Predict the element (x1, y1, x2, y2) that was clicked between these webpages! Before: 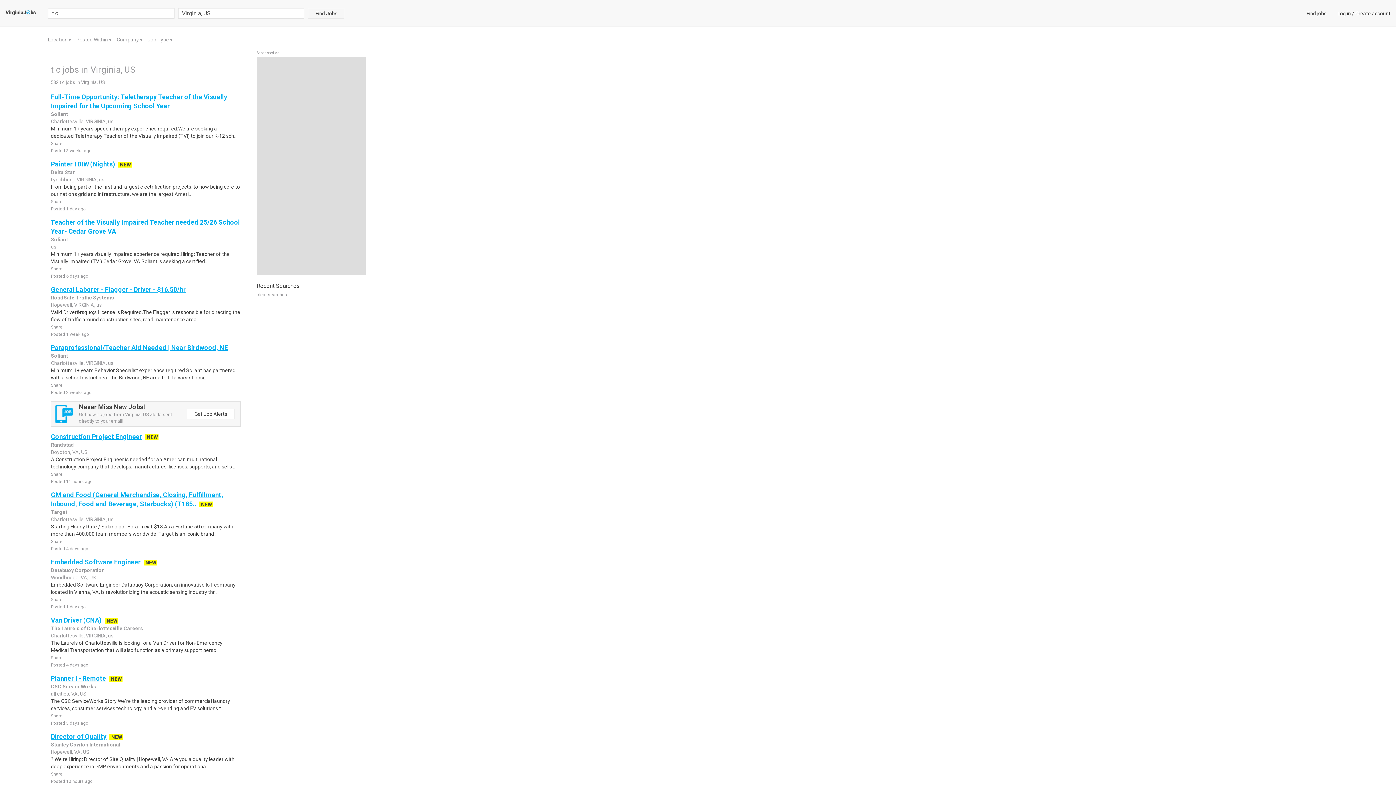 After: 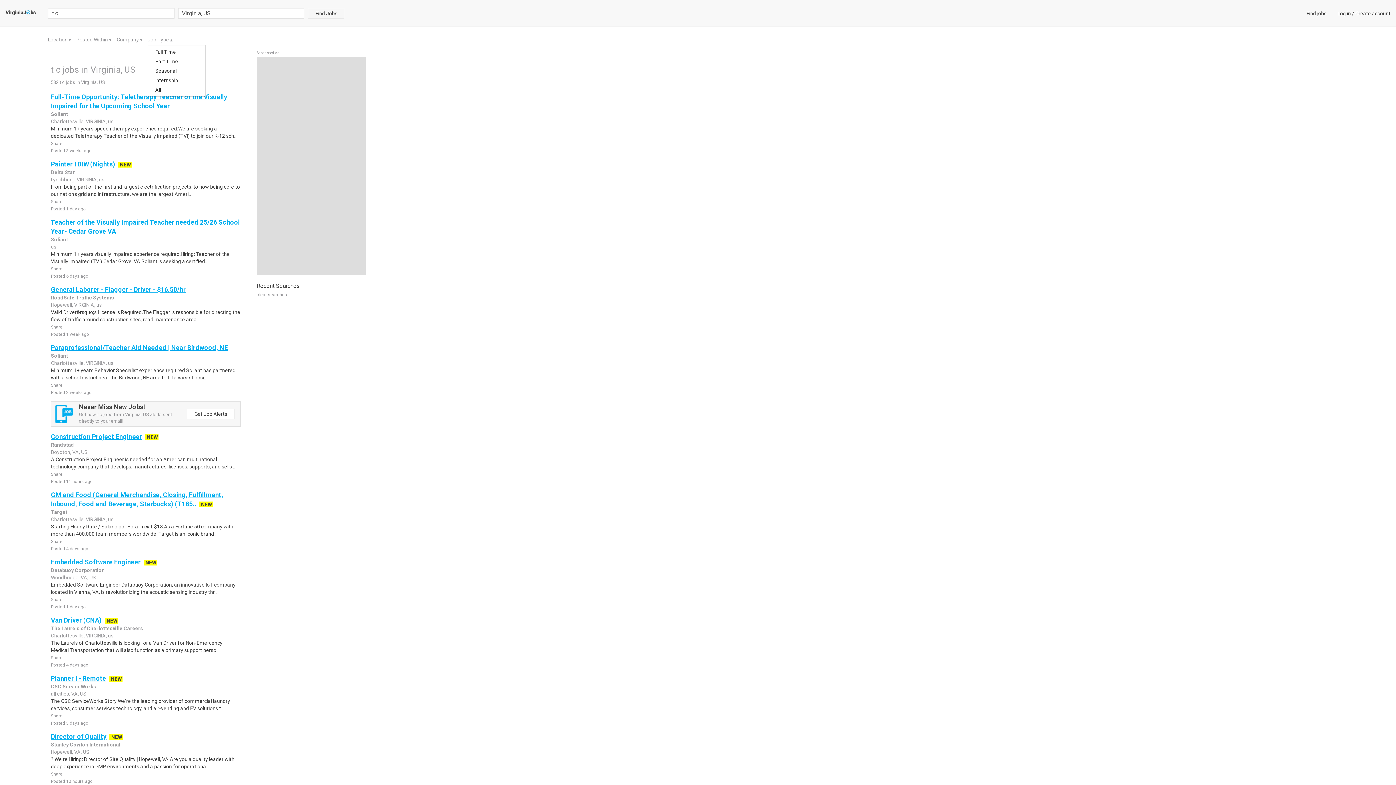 Action: label: Job Type  bbox: (147, 36, 170, 42)